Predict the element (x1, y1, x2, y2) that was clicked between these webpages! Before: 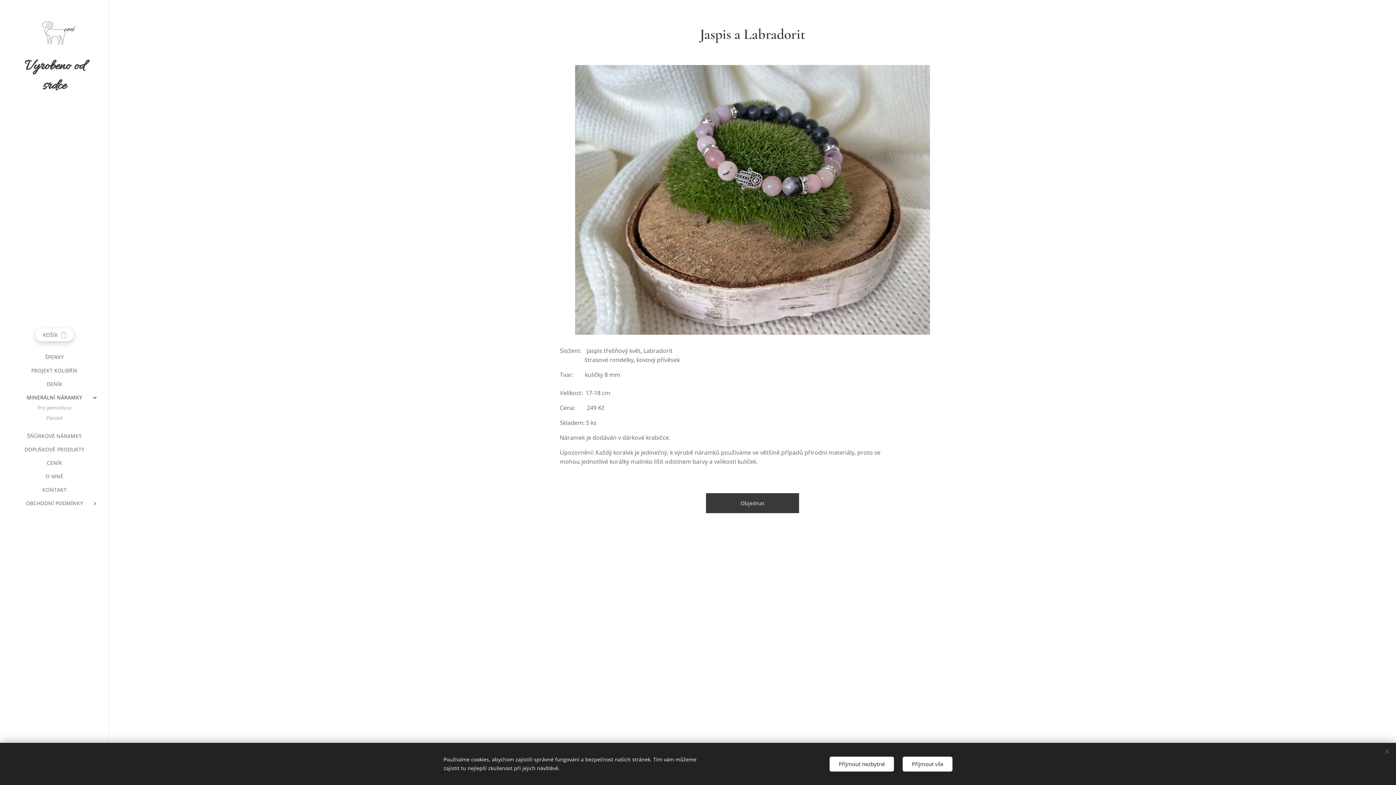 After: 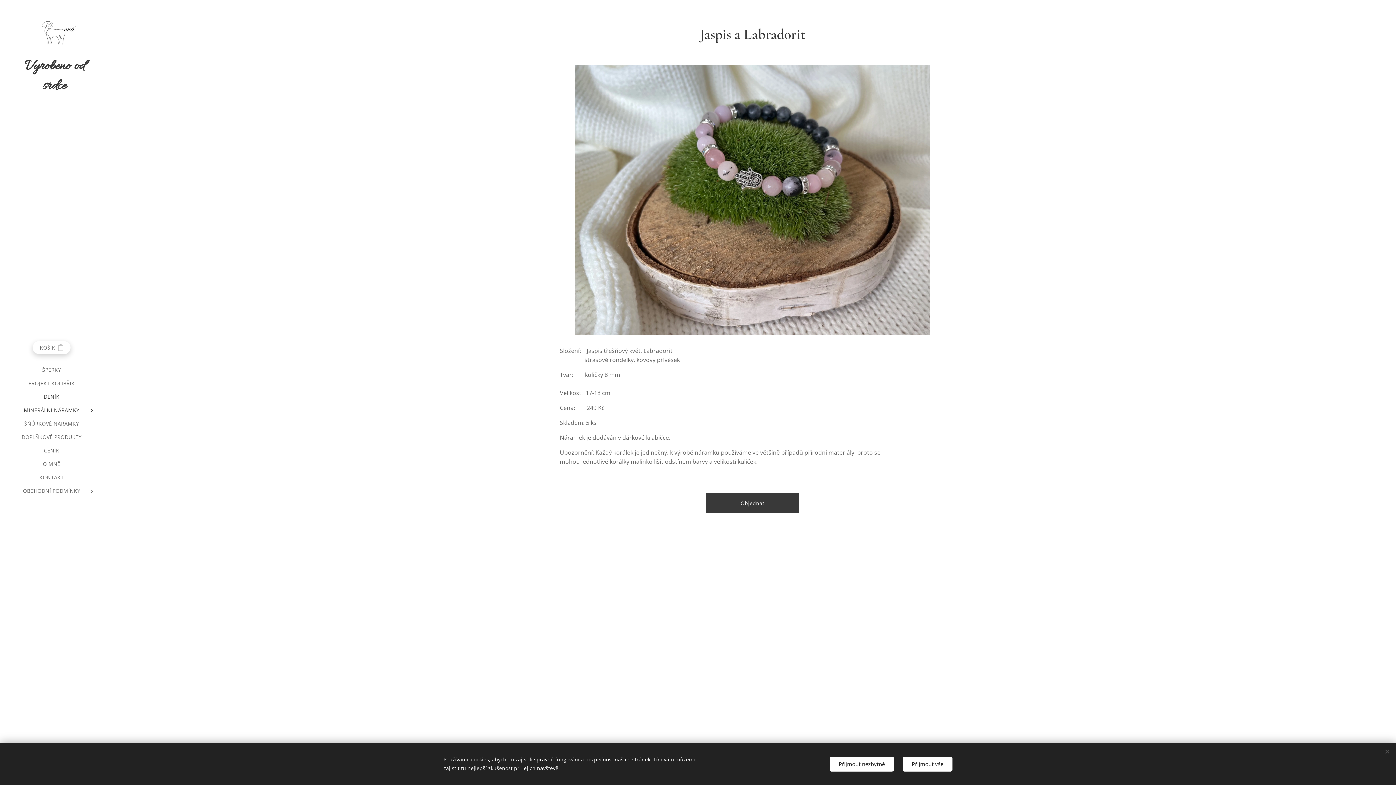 Action: bbox: (88, 394, 101, 402)